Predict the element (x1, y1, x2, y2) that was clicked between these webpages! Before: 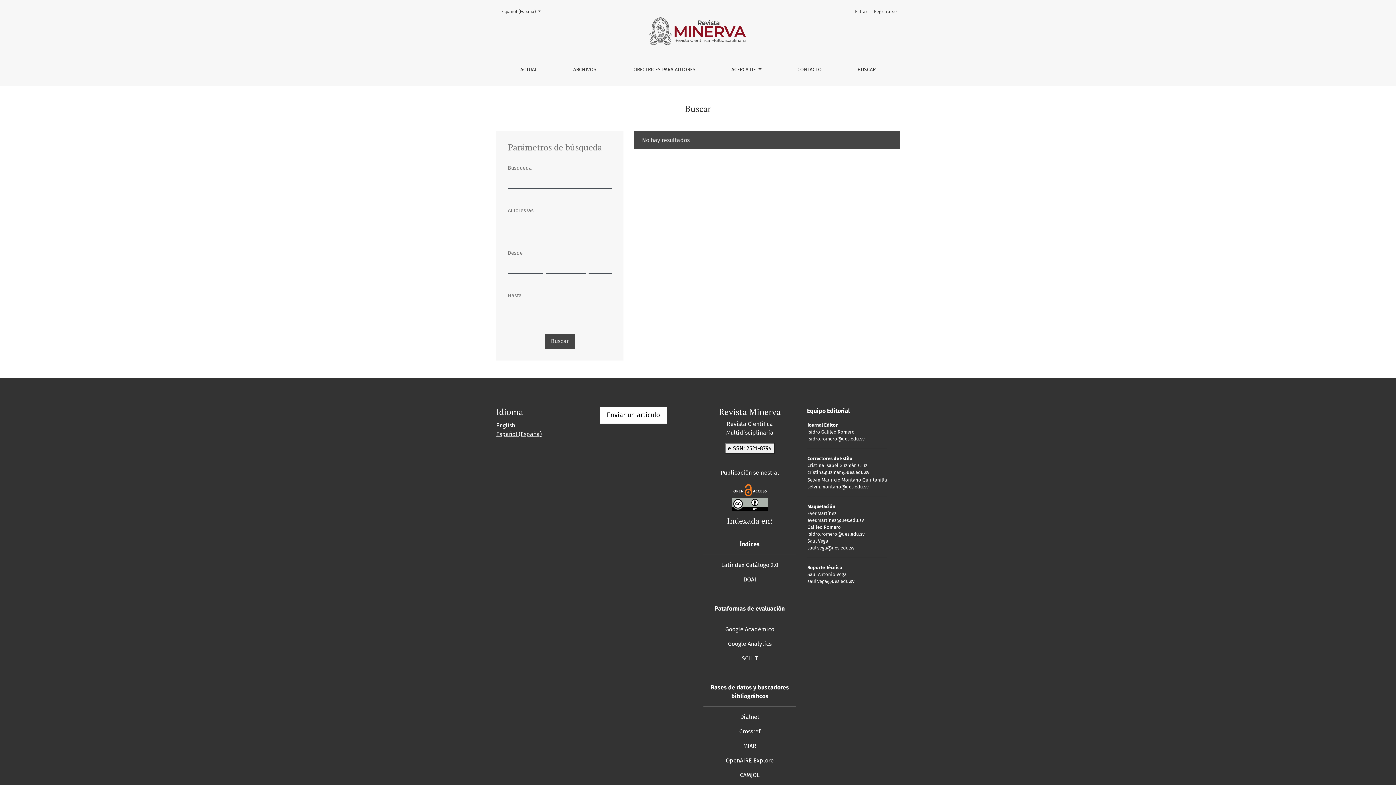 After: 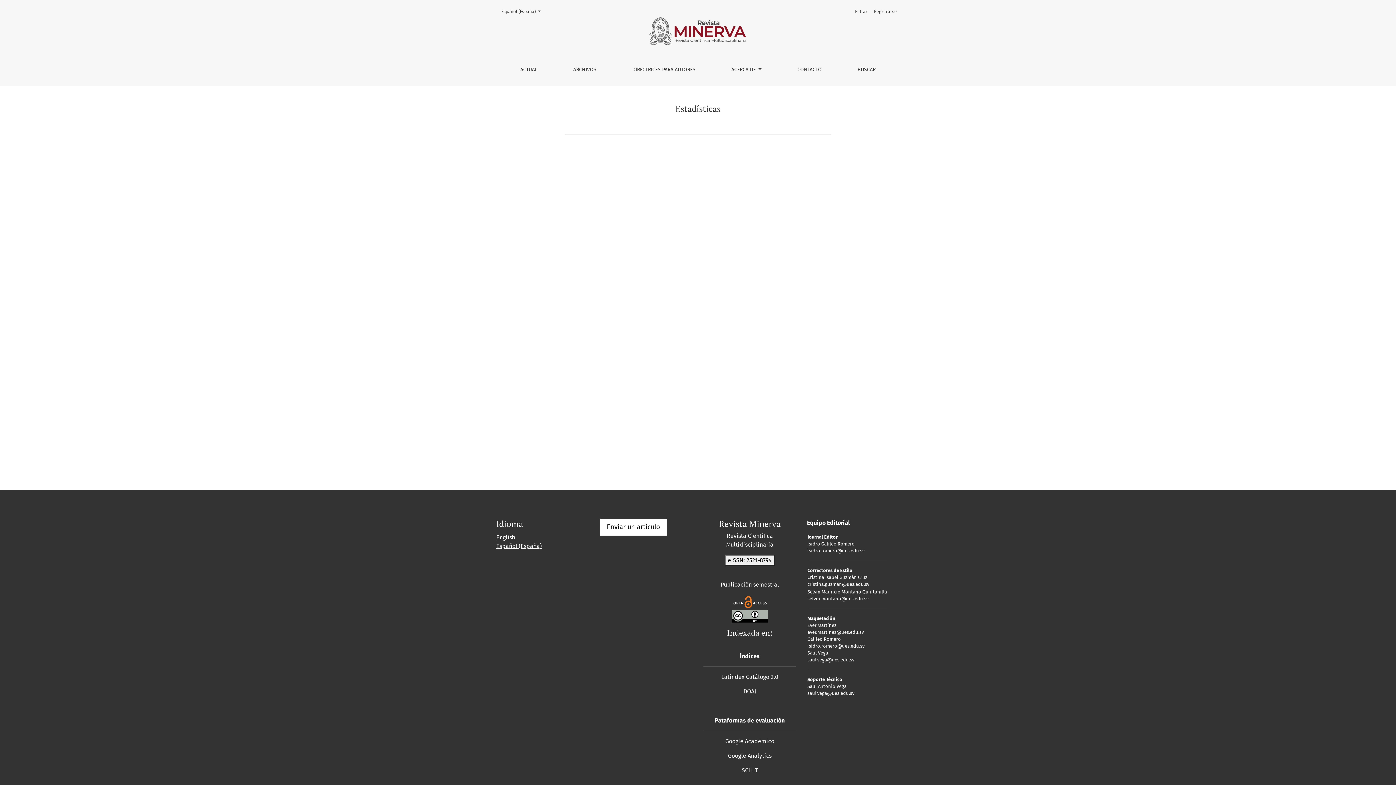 Action: bbox: (728, 640, 771, 647) label: Google Analytics